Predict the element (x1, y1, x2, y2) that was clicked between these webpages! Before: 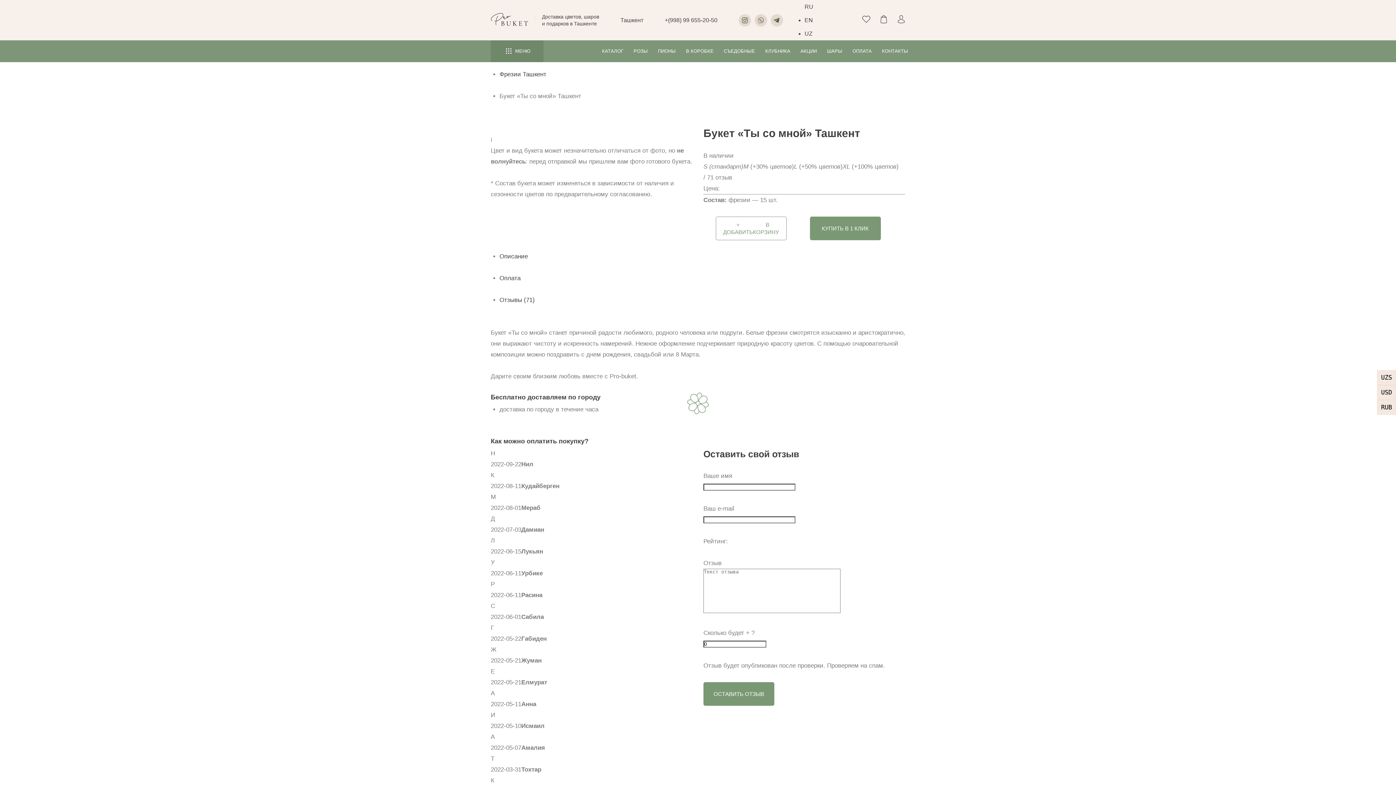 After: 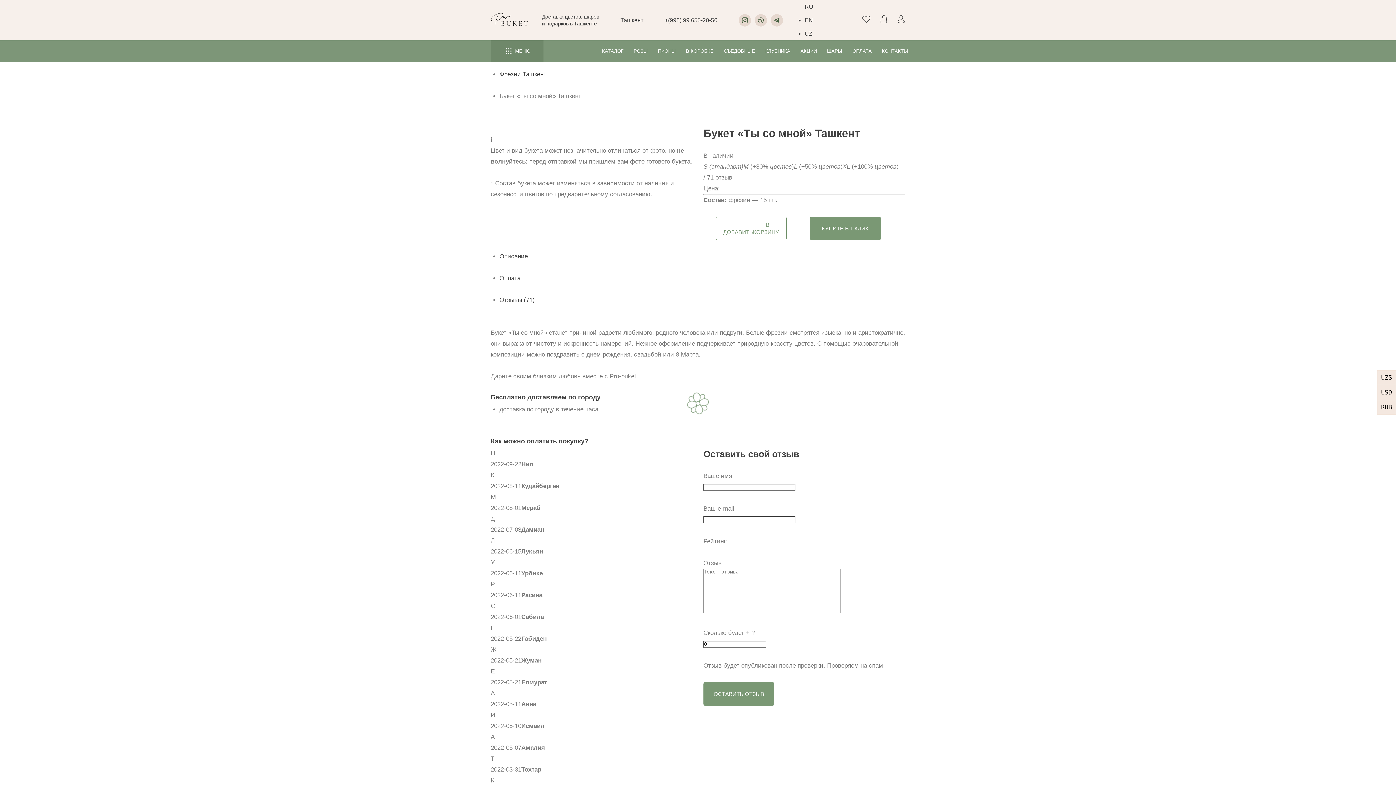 Action: label: +(998) 99 655-20-50 bbox: (664, 16, 717, 23)